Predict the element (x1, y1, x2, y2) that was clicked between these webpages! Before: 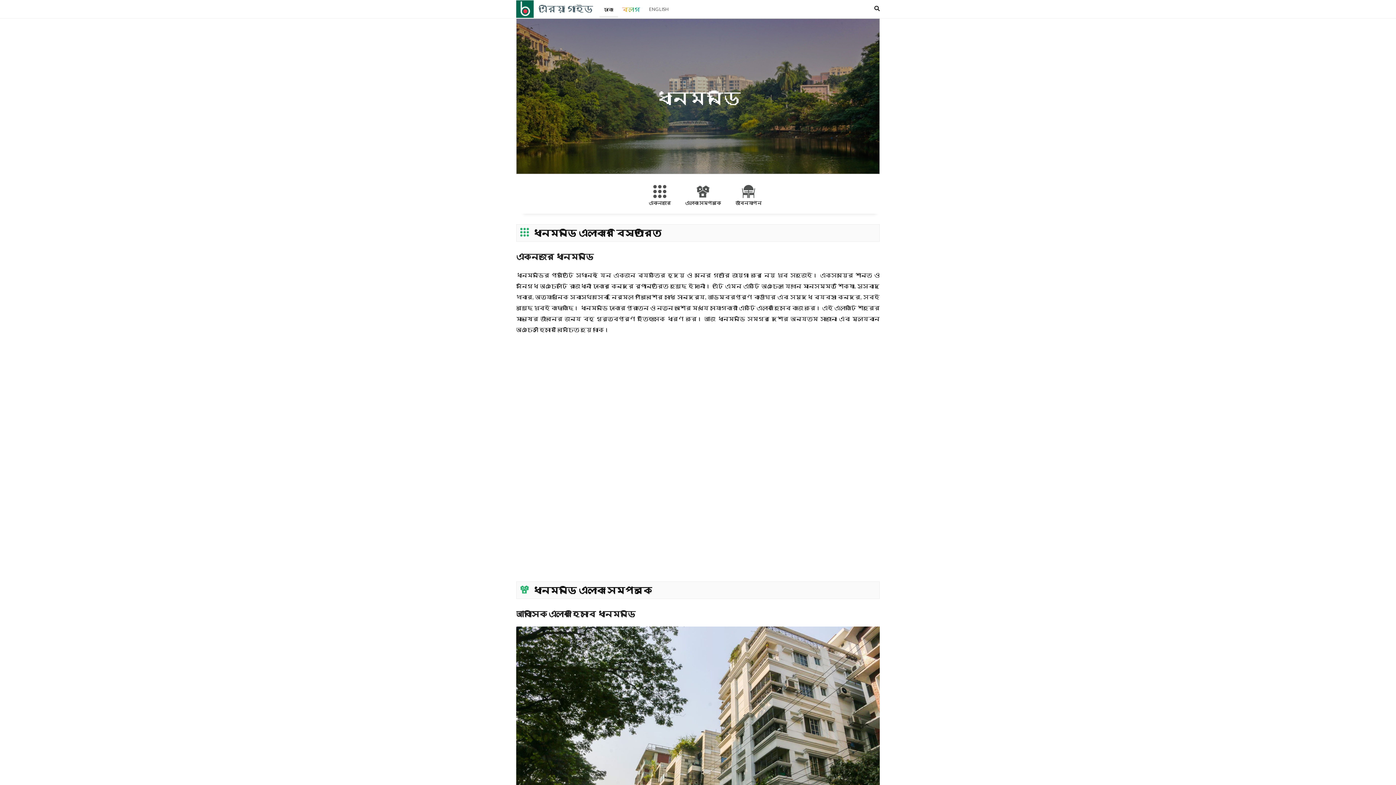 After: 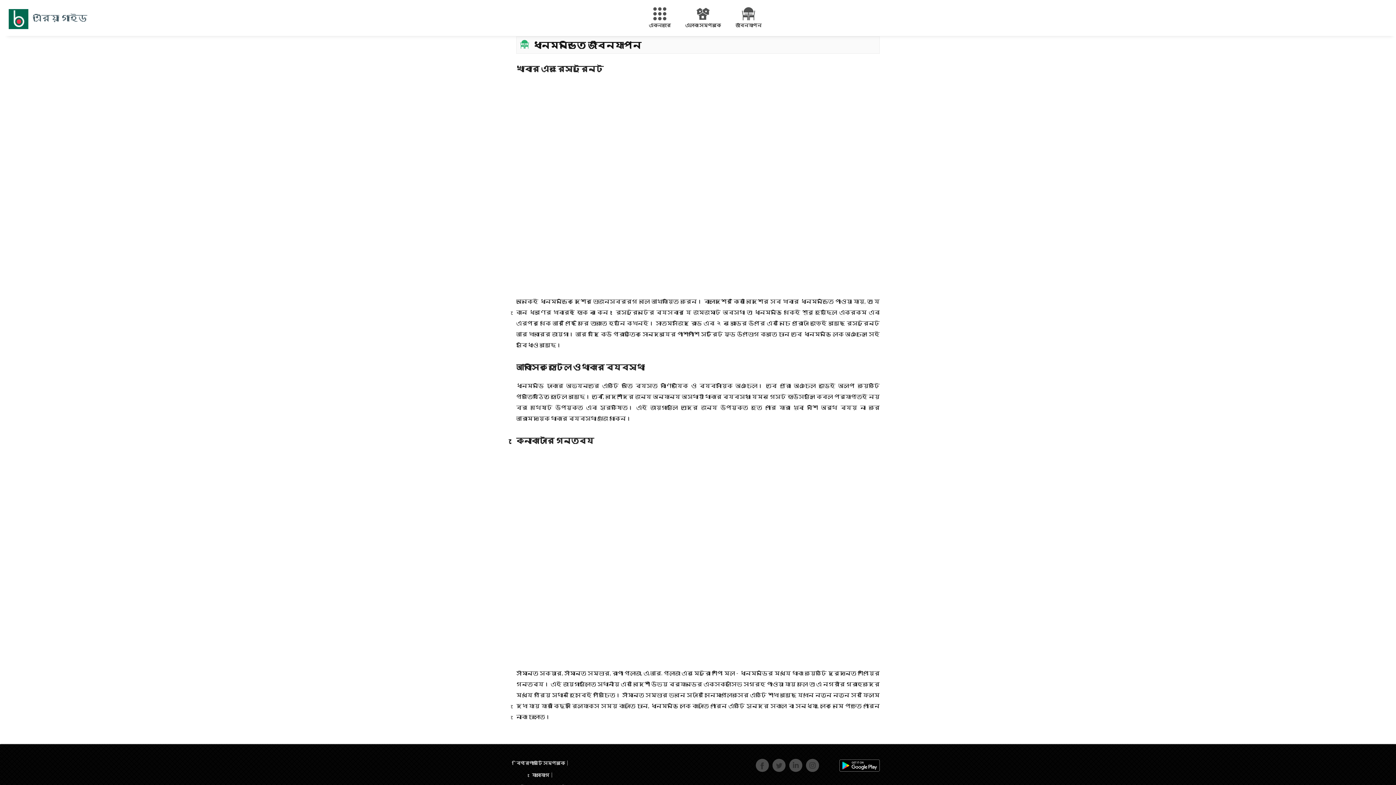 Action: label: জীবনযাপন bbox: (735, 185, 761, 206)